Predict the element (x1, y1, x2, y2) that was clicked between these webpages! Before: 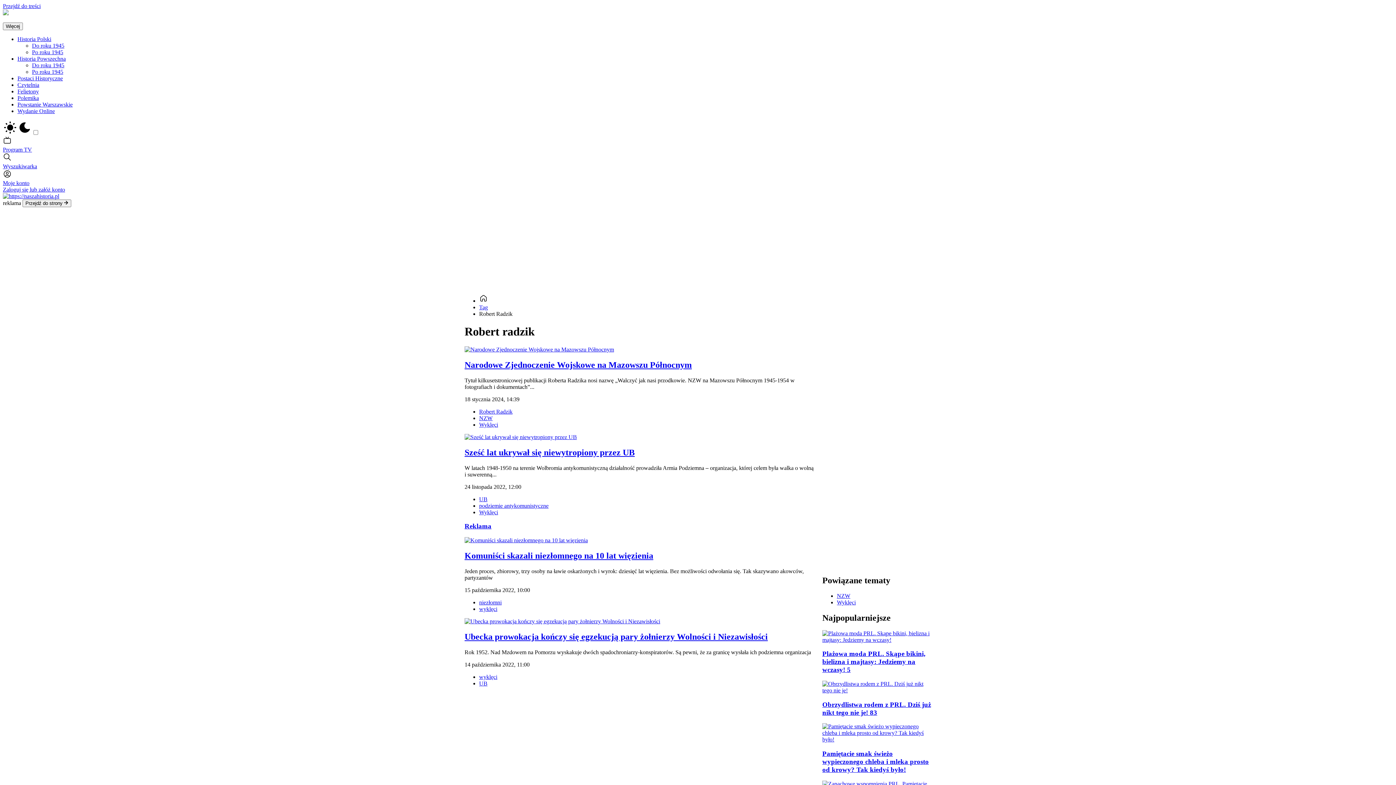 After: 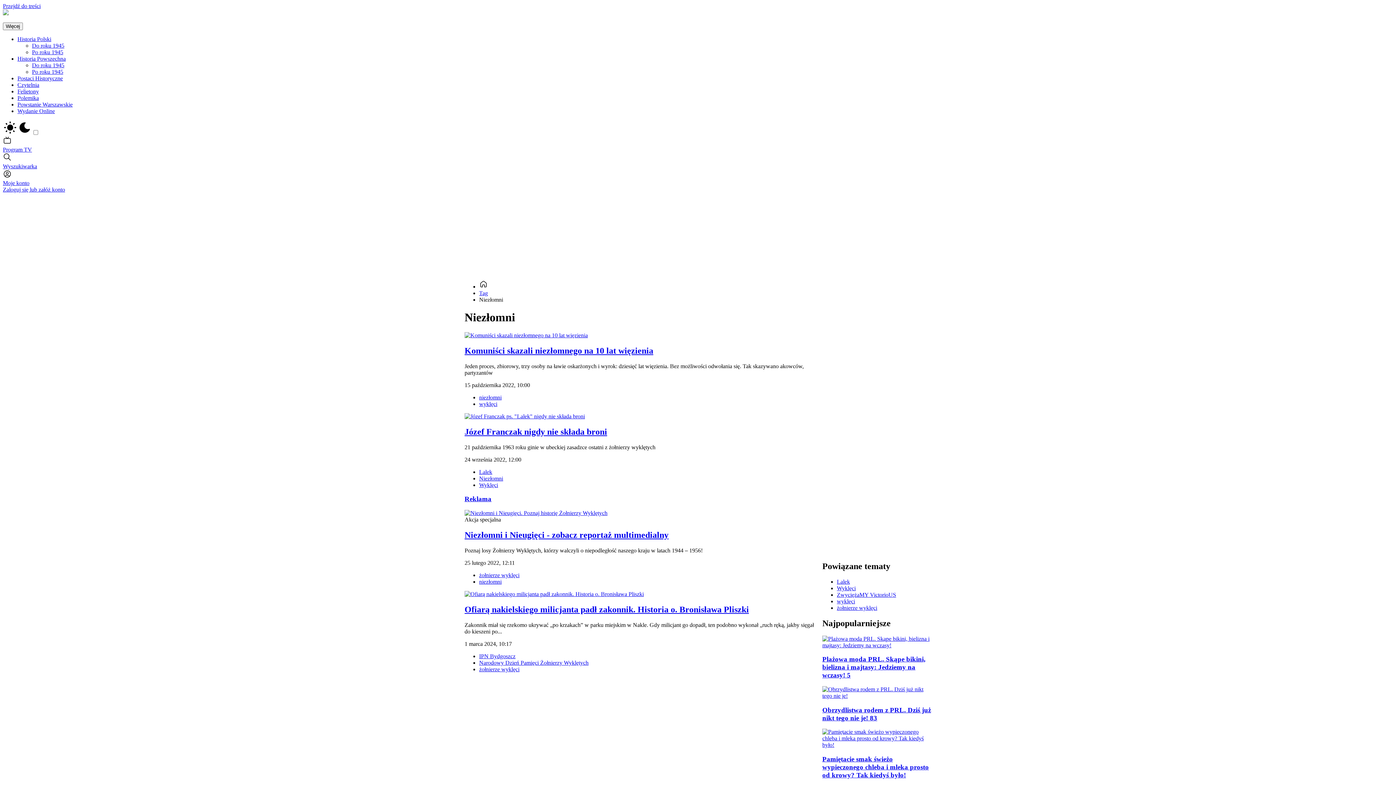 Action: label: niezłomni bbox: (479, 599, 501, 605)